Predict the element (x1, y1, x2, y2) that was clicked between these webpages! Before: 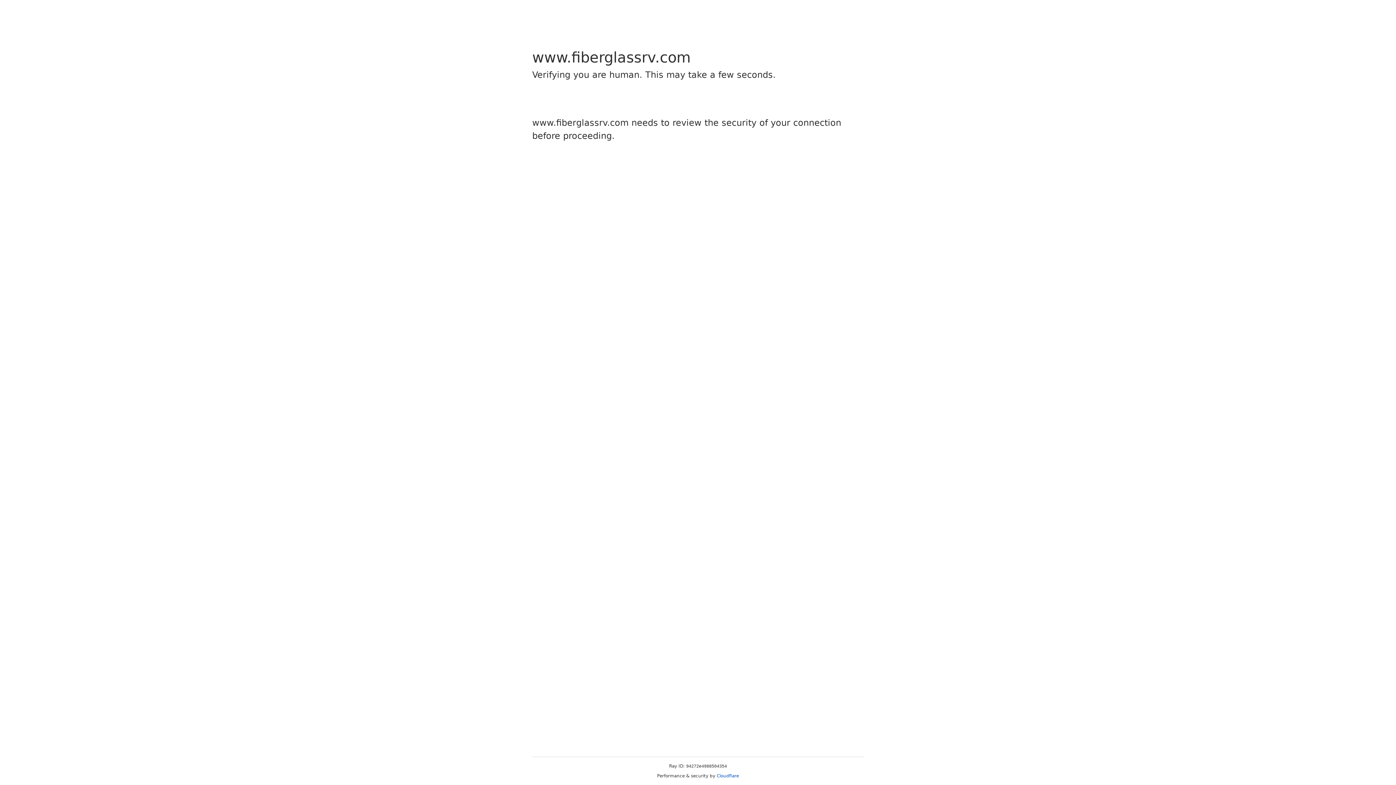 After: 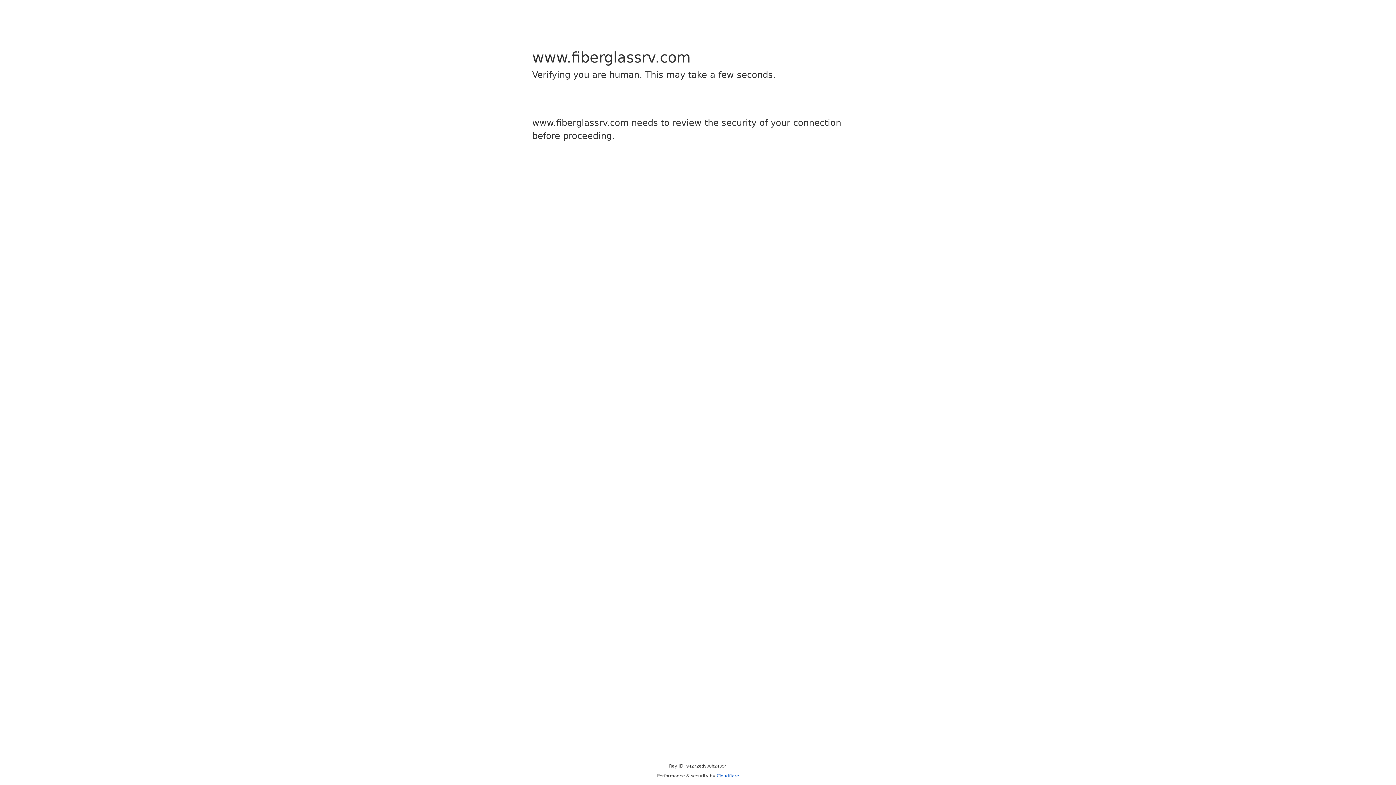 Action: bbox: (716, 773, 739, 778) label: Cloudflare